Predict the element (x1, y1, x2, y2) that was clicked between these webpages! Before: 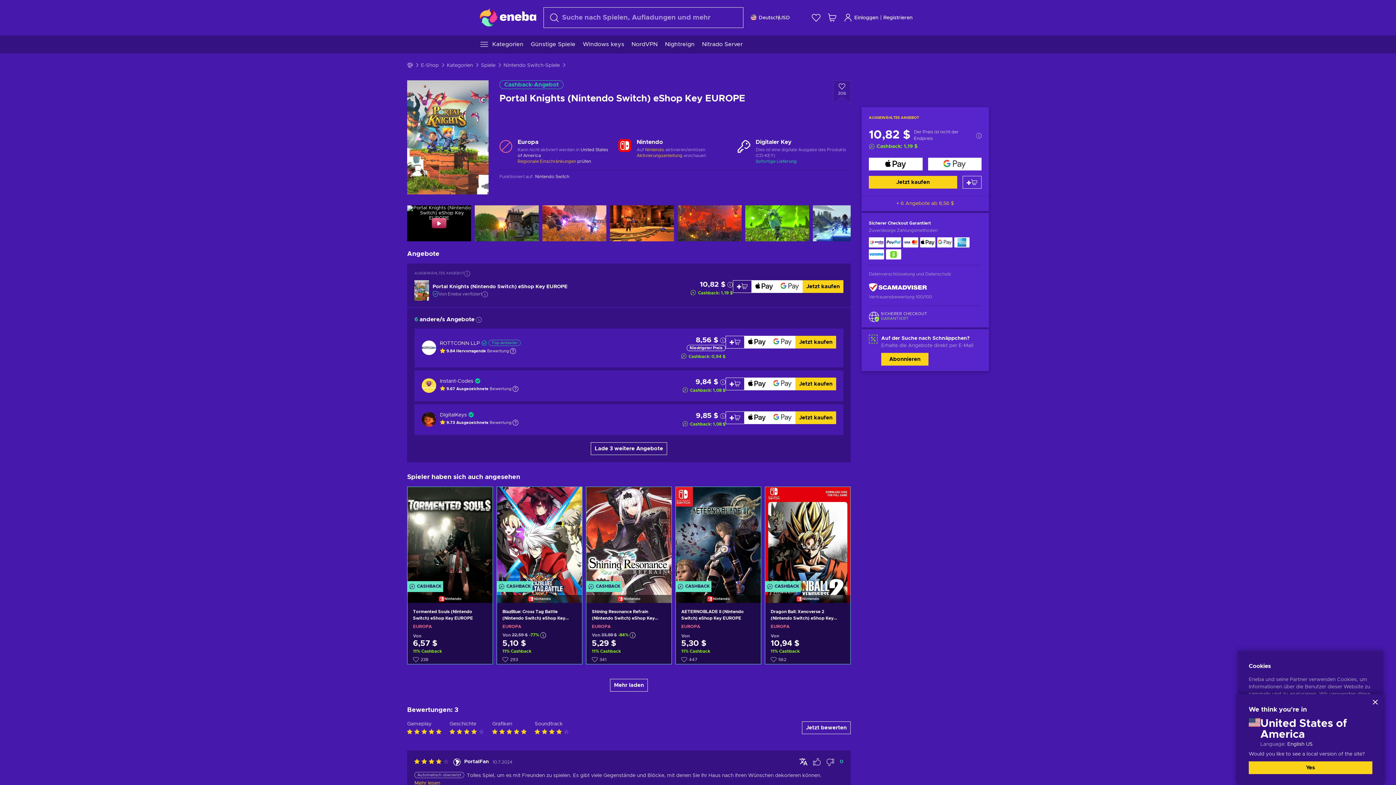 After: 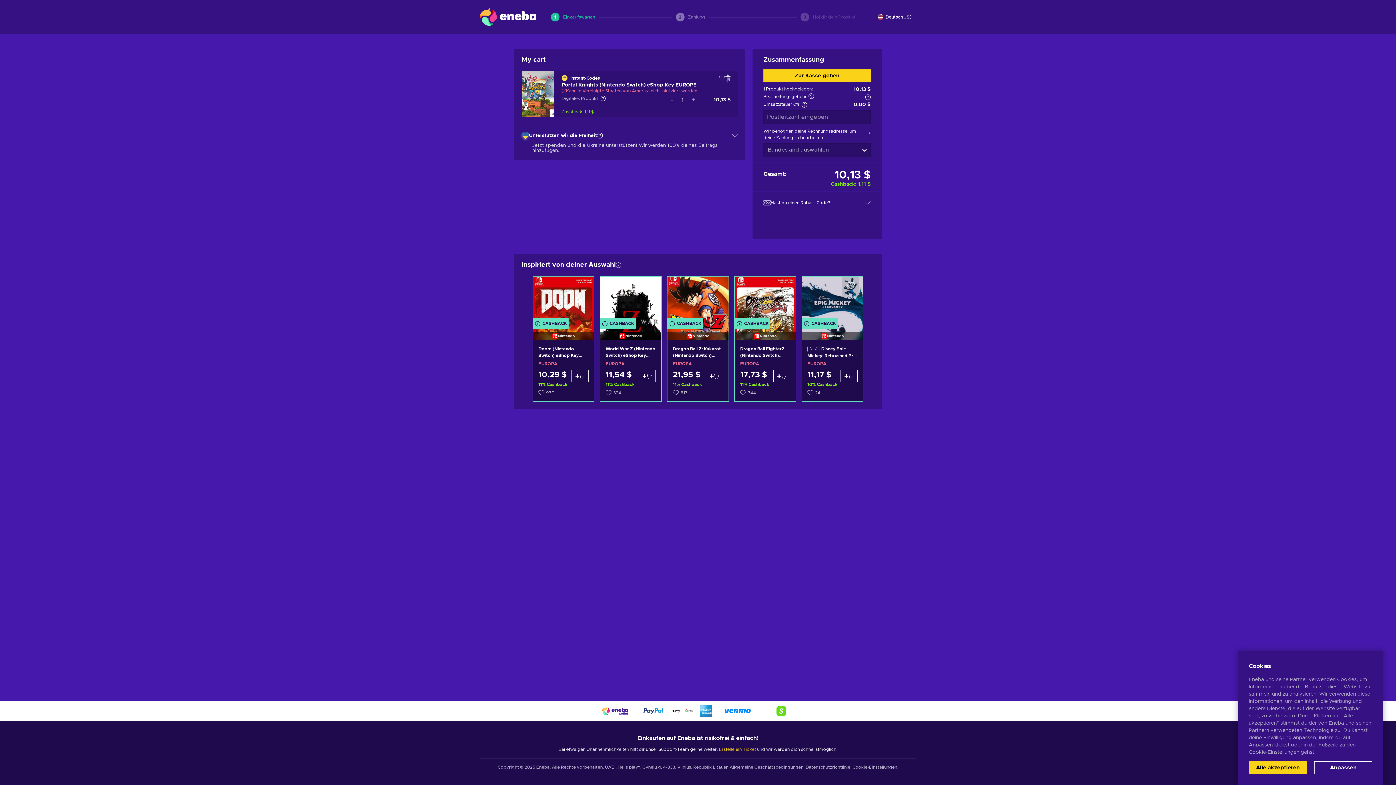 Action: bbox: (795, 377, 836, 390) label: Jetzt kaufen